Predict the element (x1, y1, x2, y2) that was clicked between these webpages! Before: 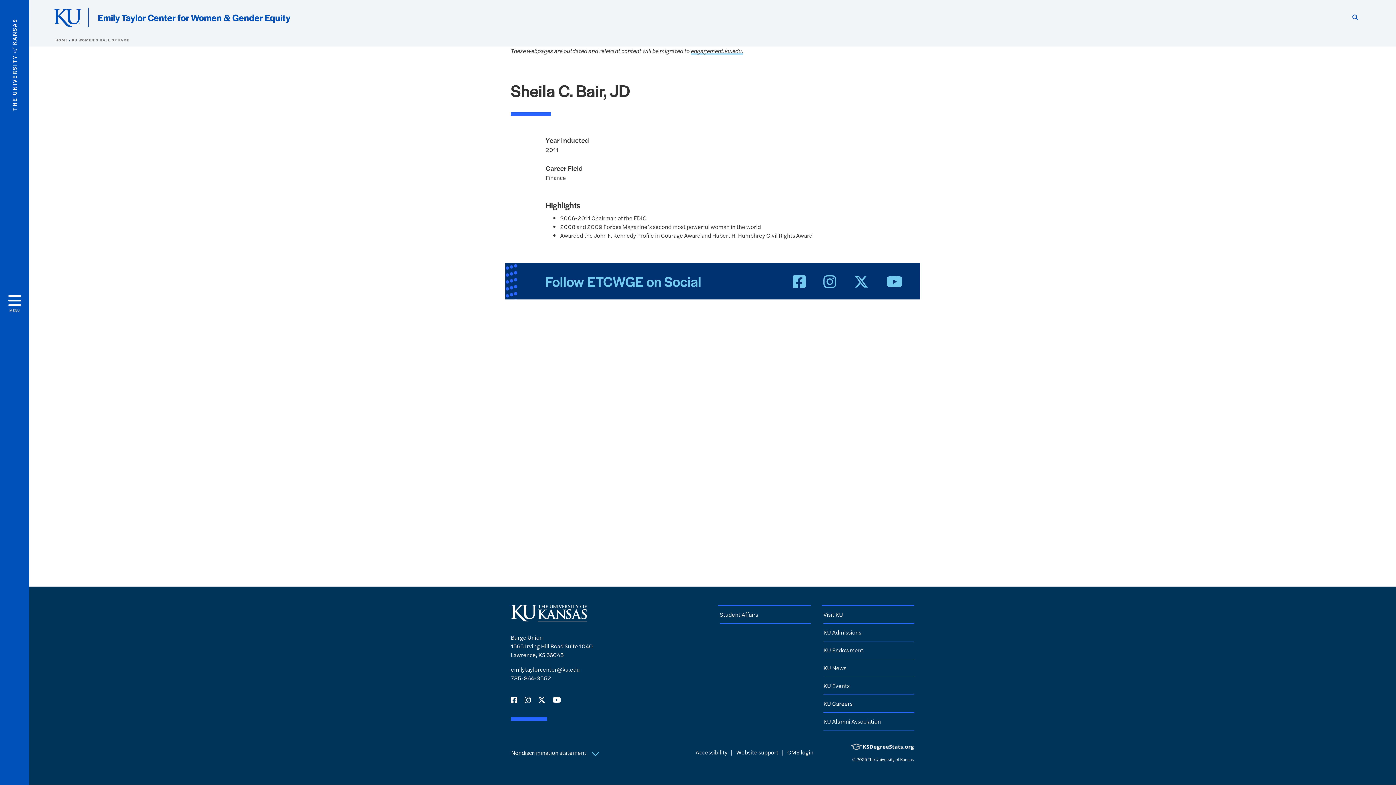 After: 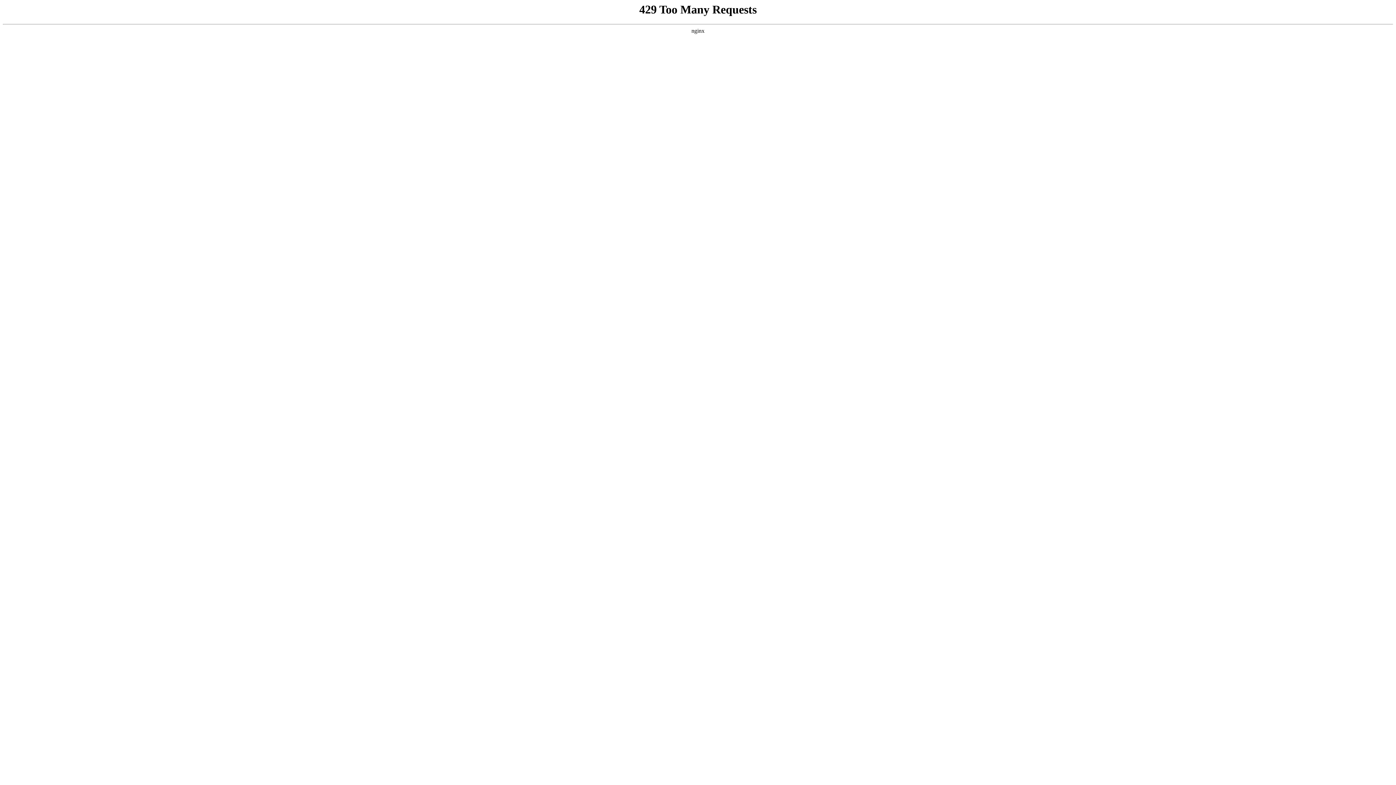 Action: label: KU Alumni Association bbox: (823, 717, 881, 725)